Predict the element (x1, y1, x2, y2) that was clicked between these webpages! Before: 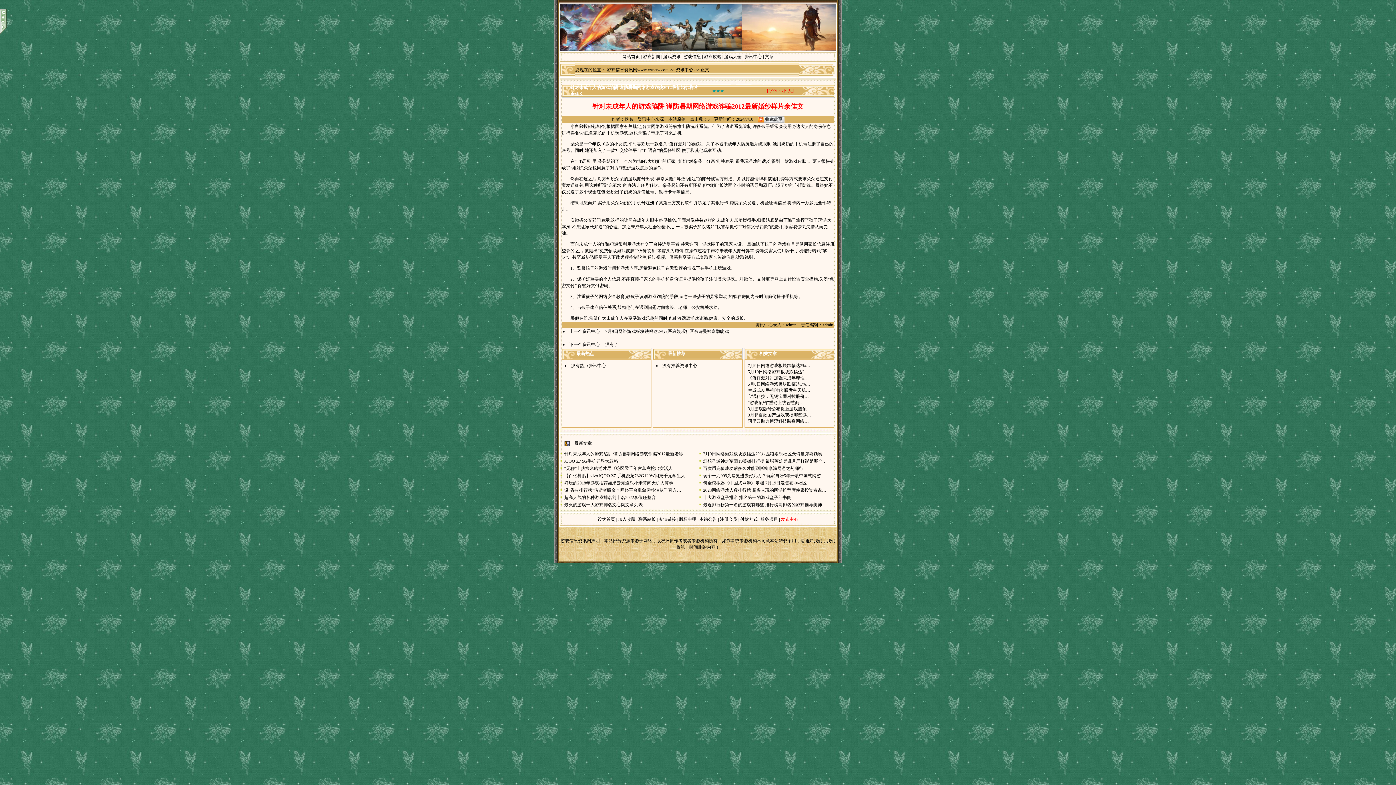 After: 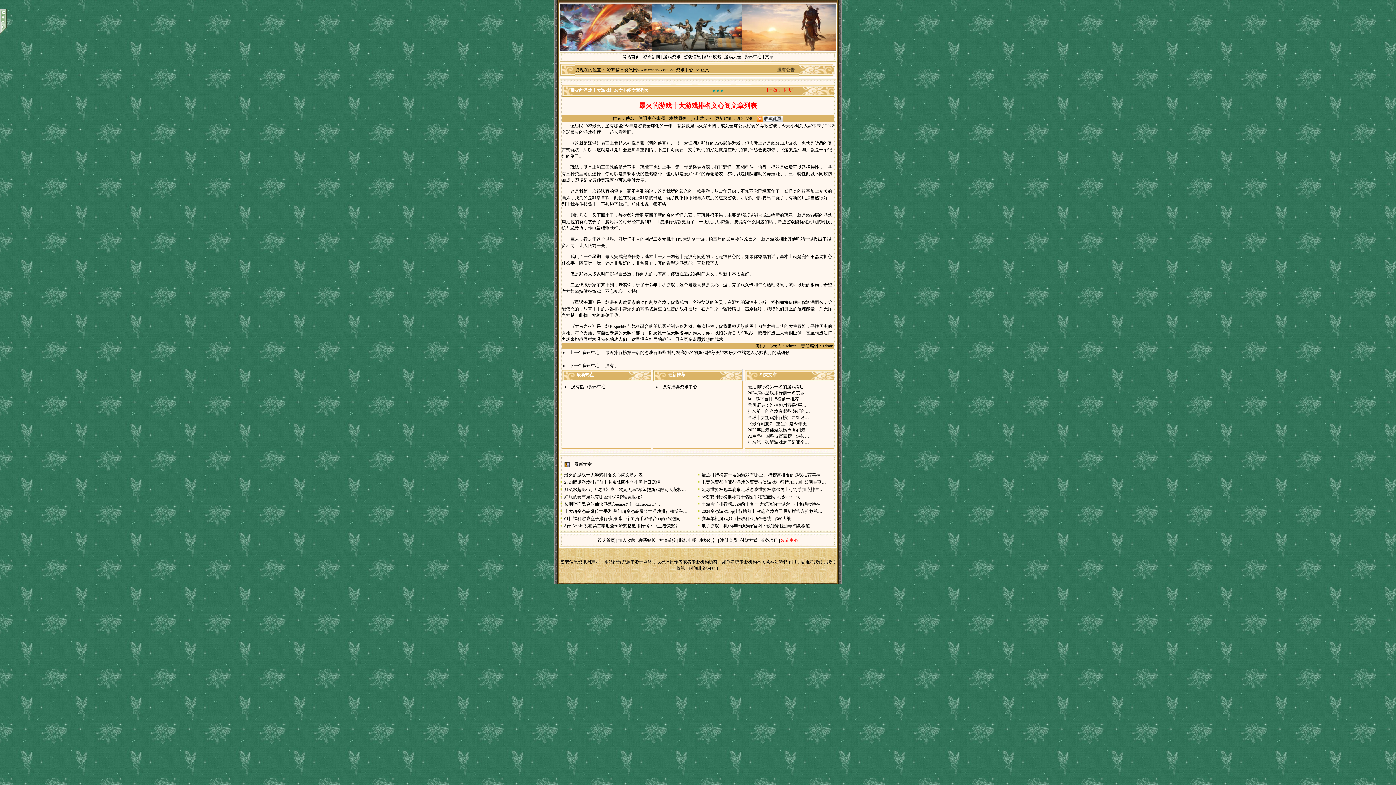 Action: bbox: (564, 502, 642, 507) label: 最火的游戏十大游戏排名文心阁文章列表